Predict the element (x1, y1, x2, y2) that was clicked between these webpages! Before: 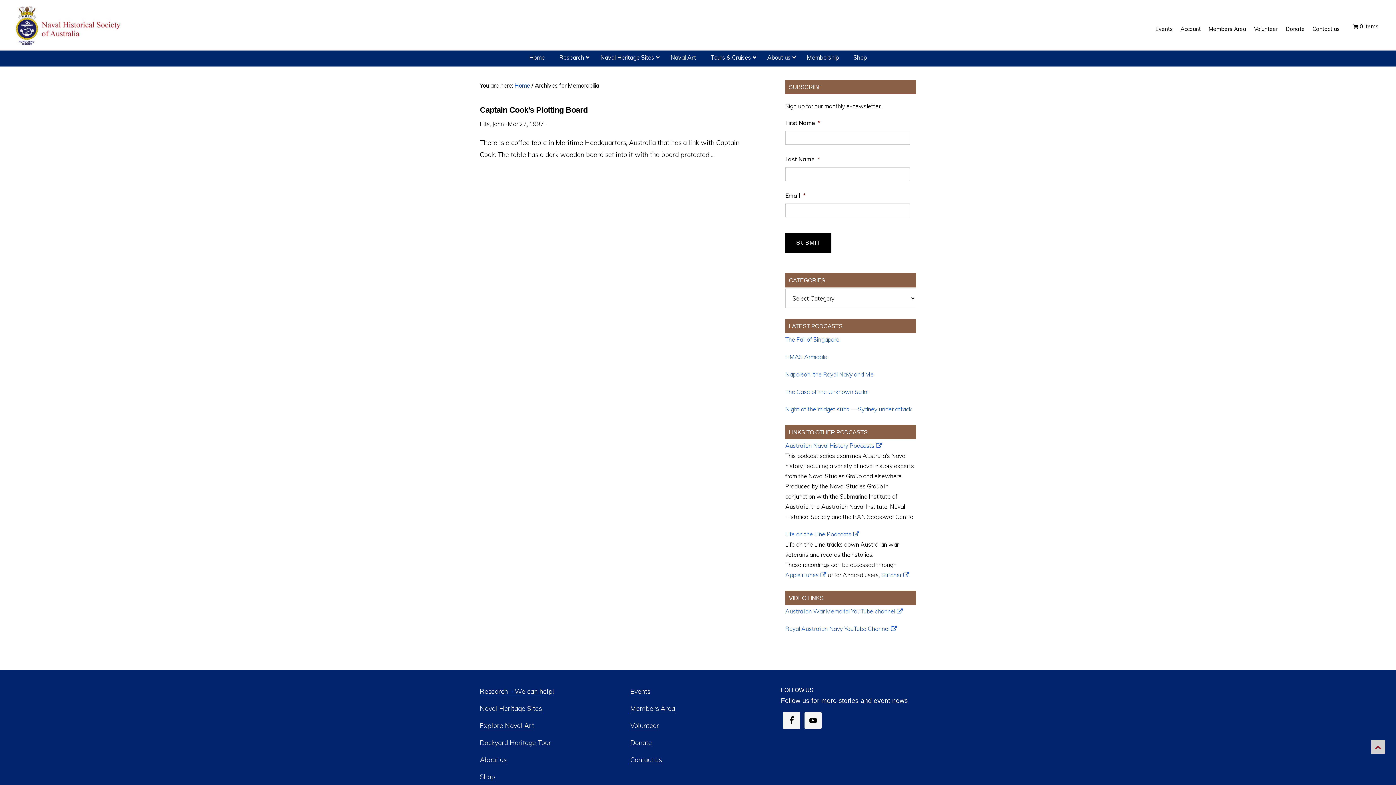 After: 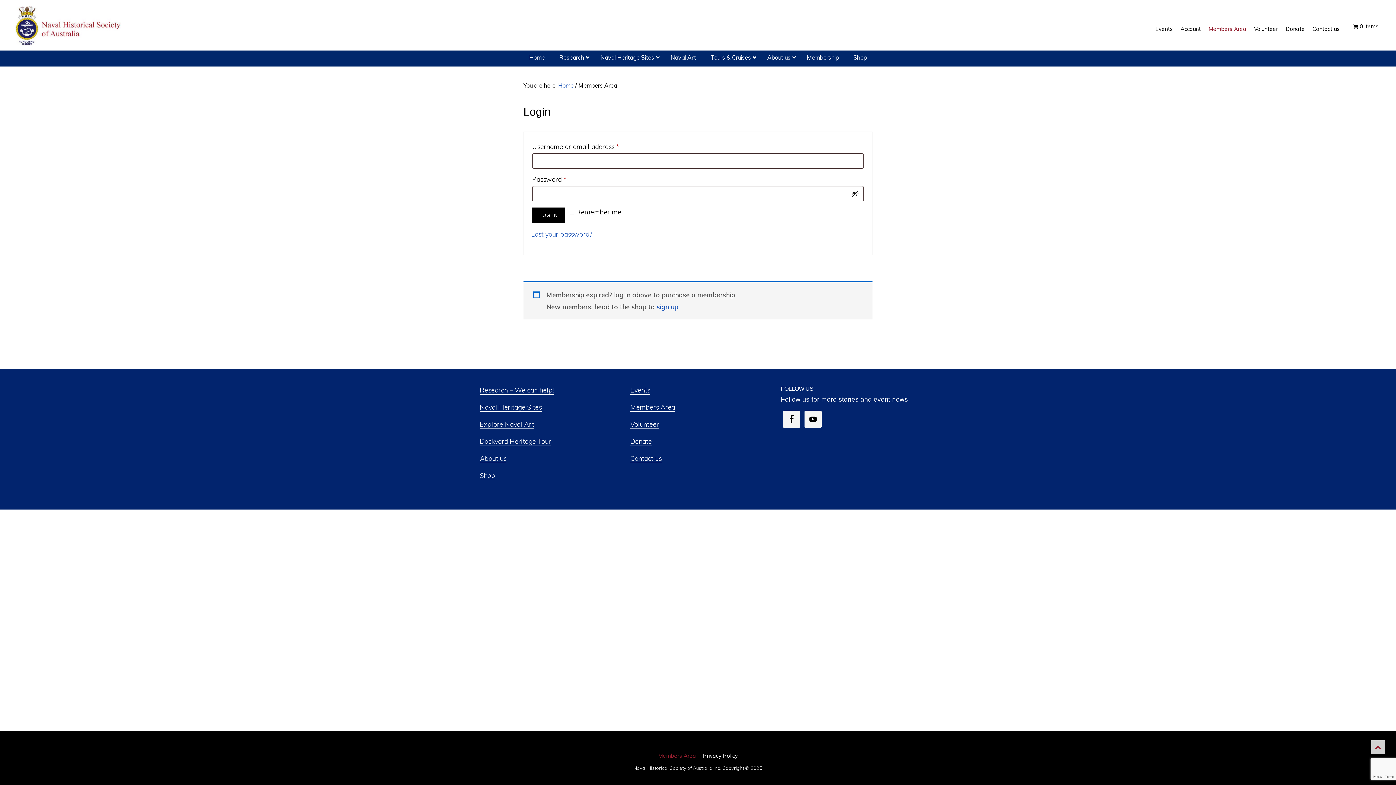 Action: label: Members Area bbox: (1205, 18, 1249, 38)